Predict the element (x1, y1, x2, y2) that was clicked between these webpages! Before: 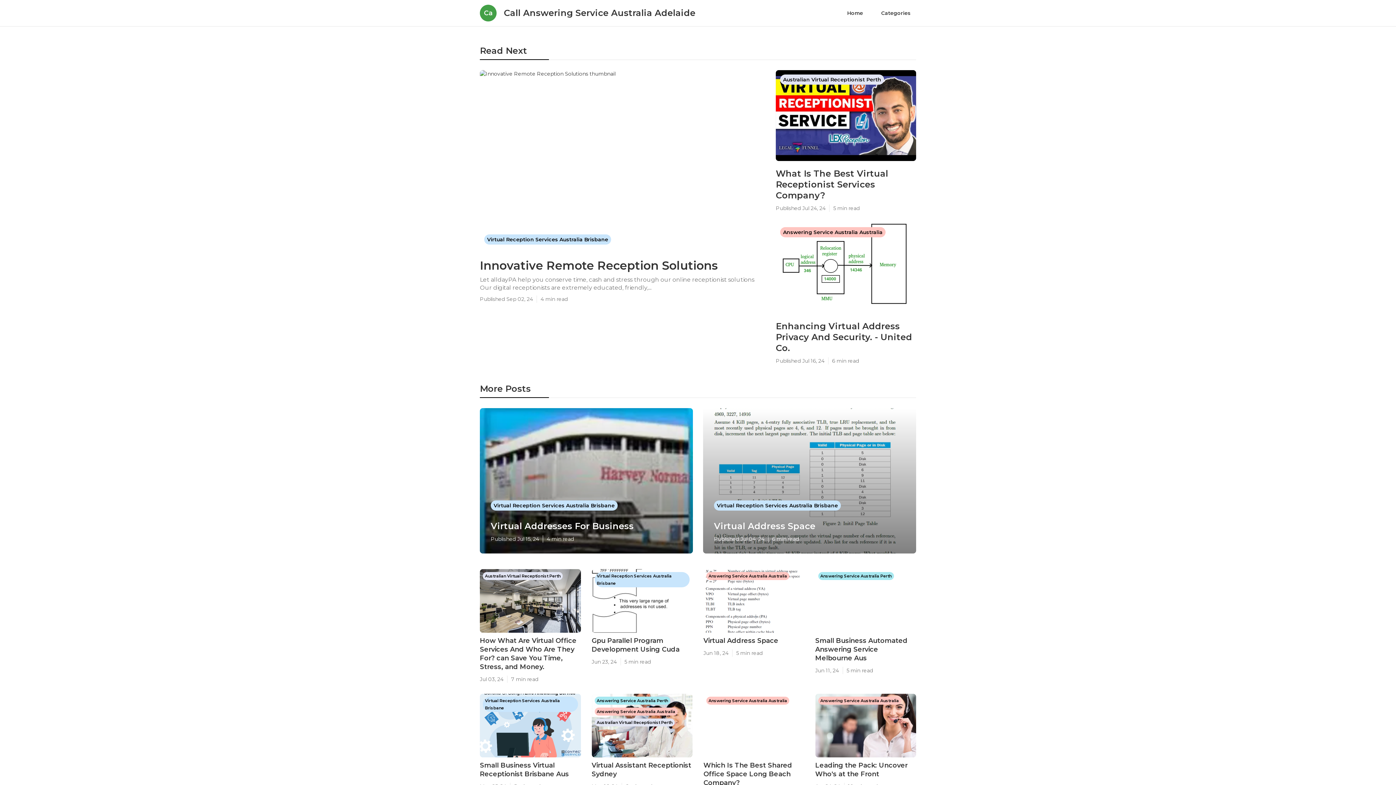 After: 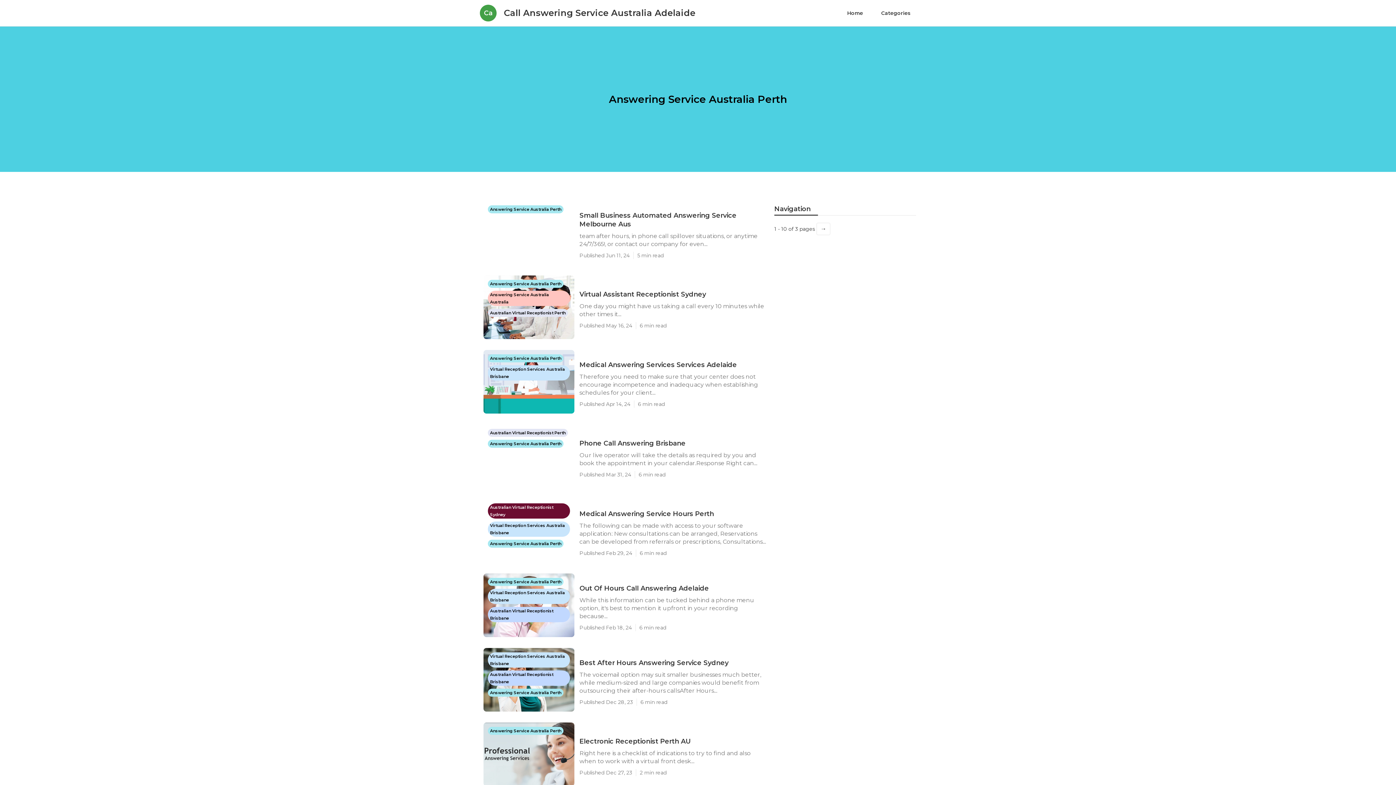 Action: bbox: (818, 572, 894, 579) label: Answering Service Australia Perth